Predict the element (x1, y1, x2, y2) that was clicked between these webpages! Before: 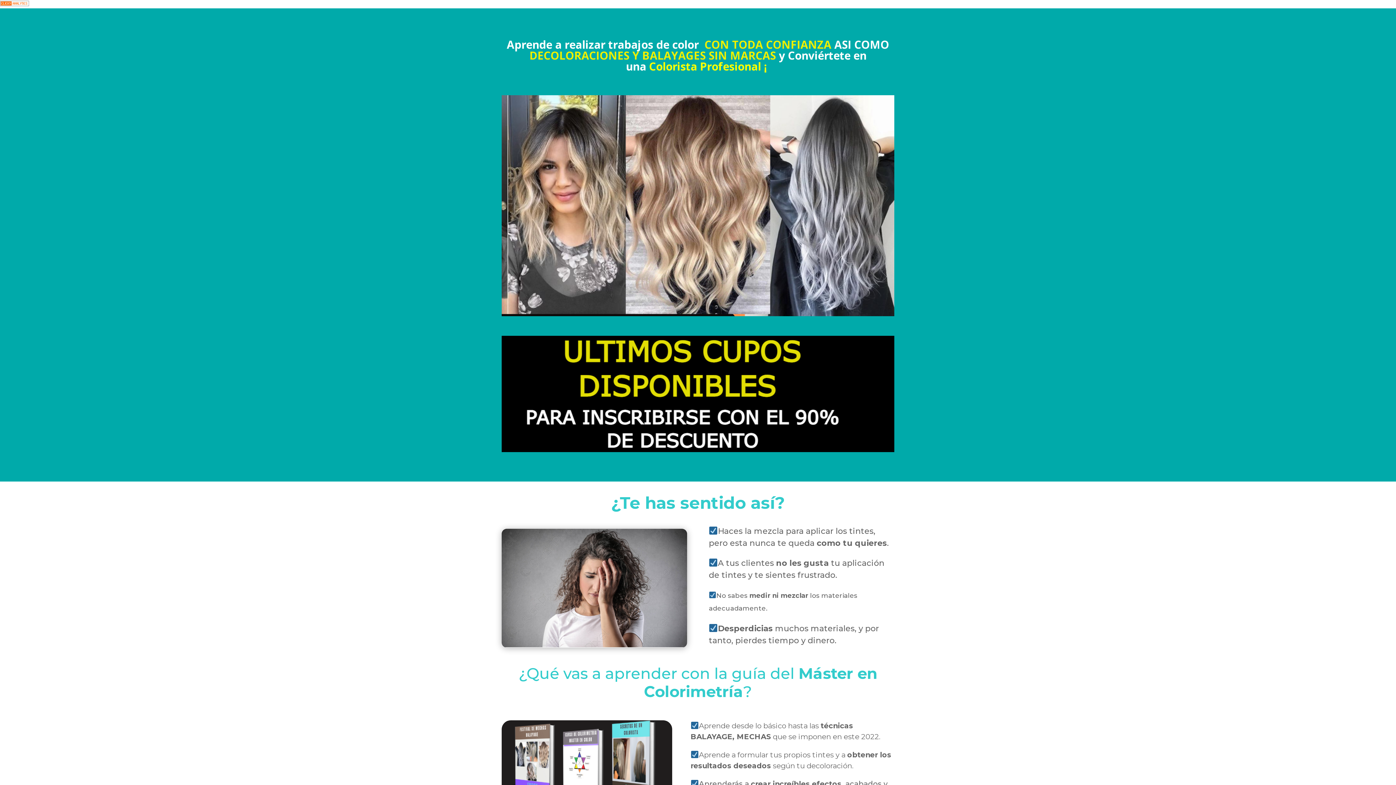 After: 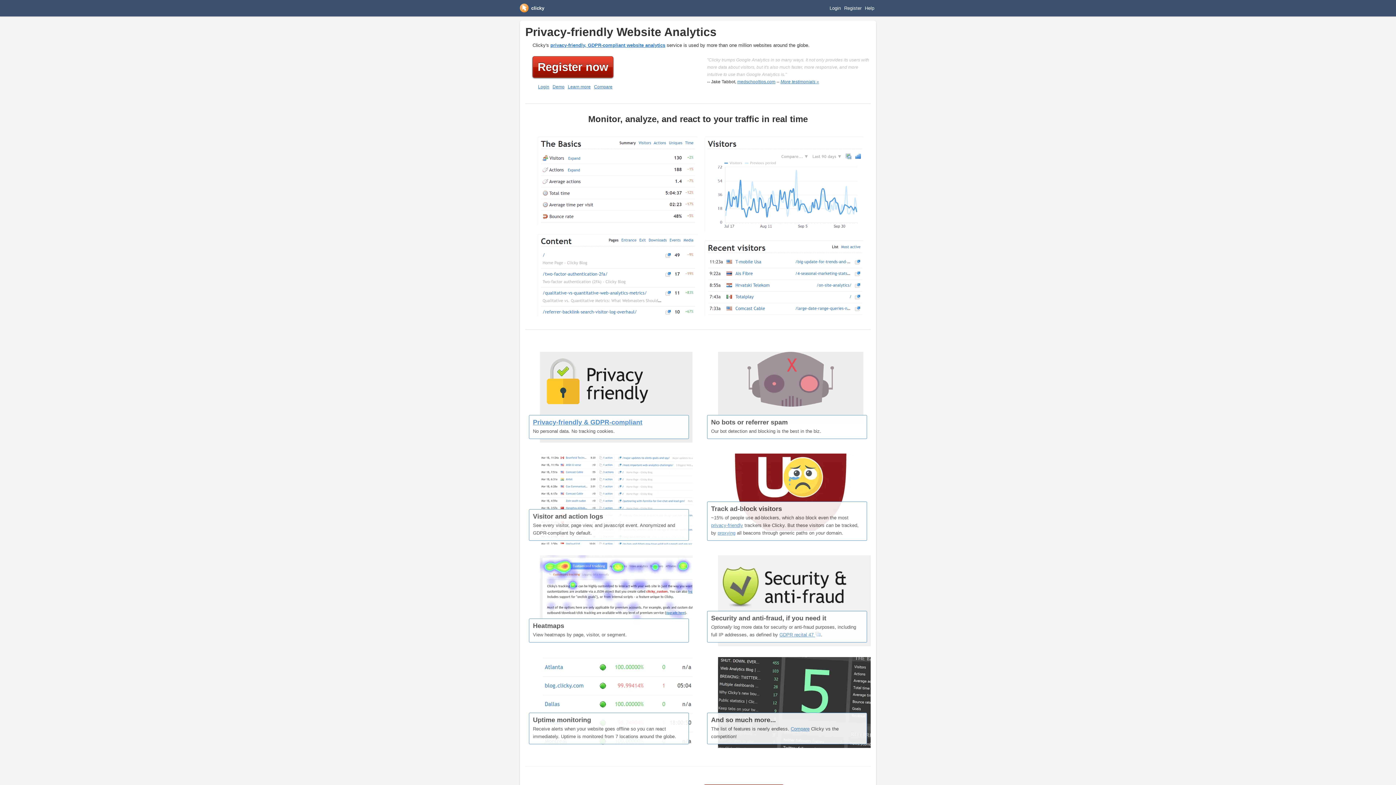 Action: bbox: (0, 0, 29, 7)